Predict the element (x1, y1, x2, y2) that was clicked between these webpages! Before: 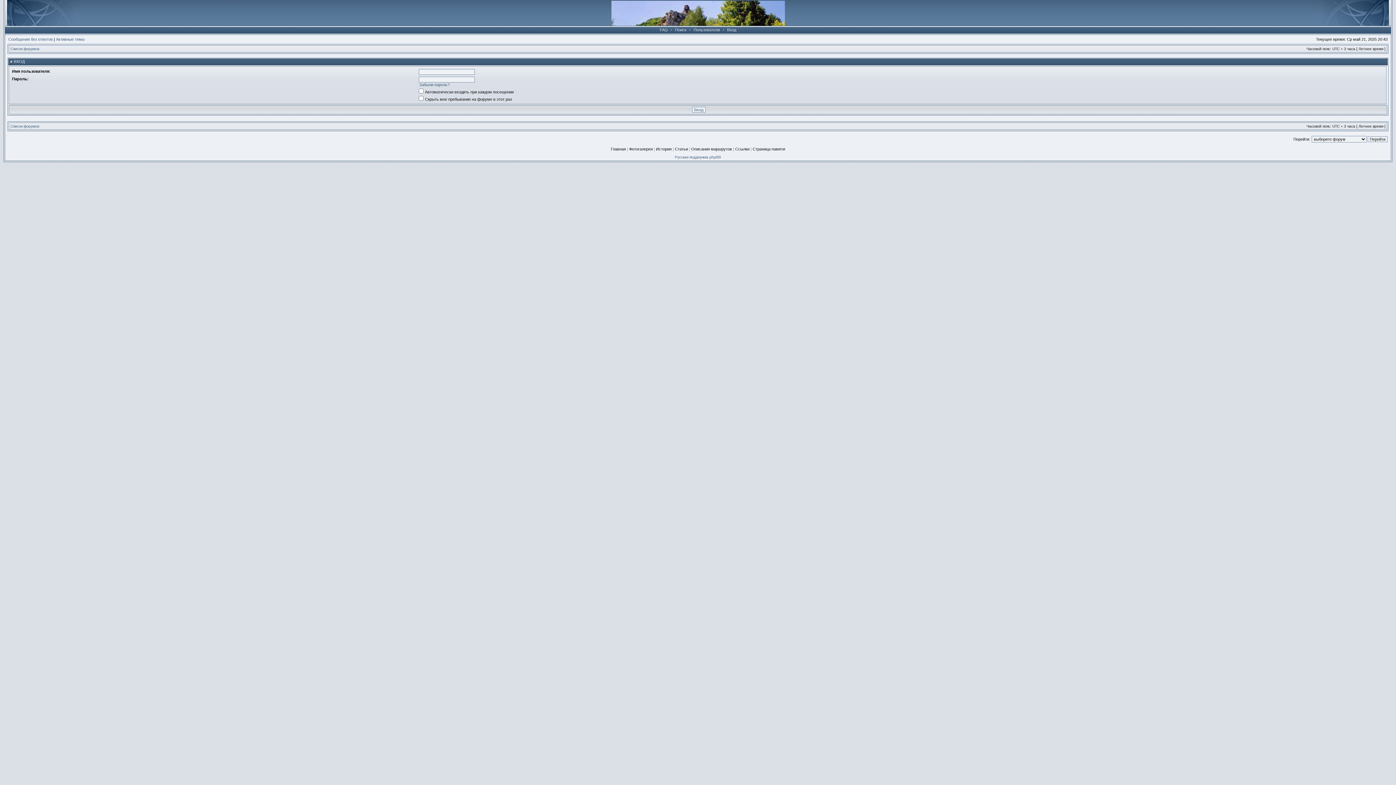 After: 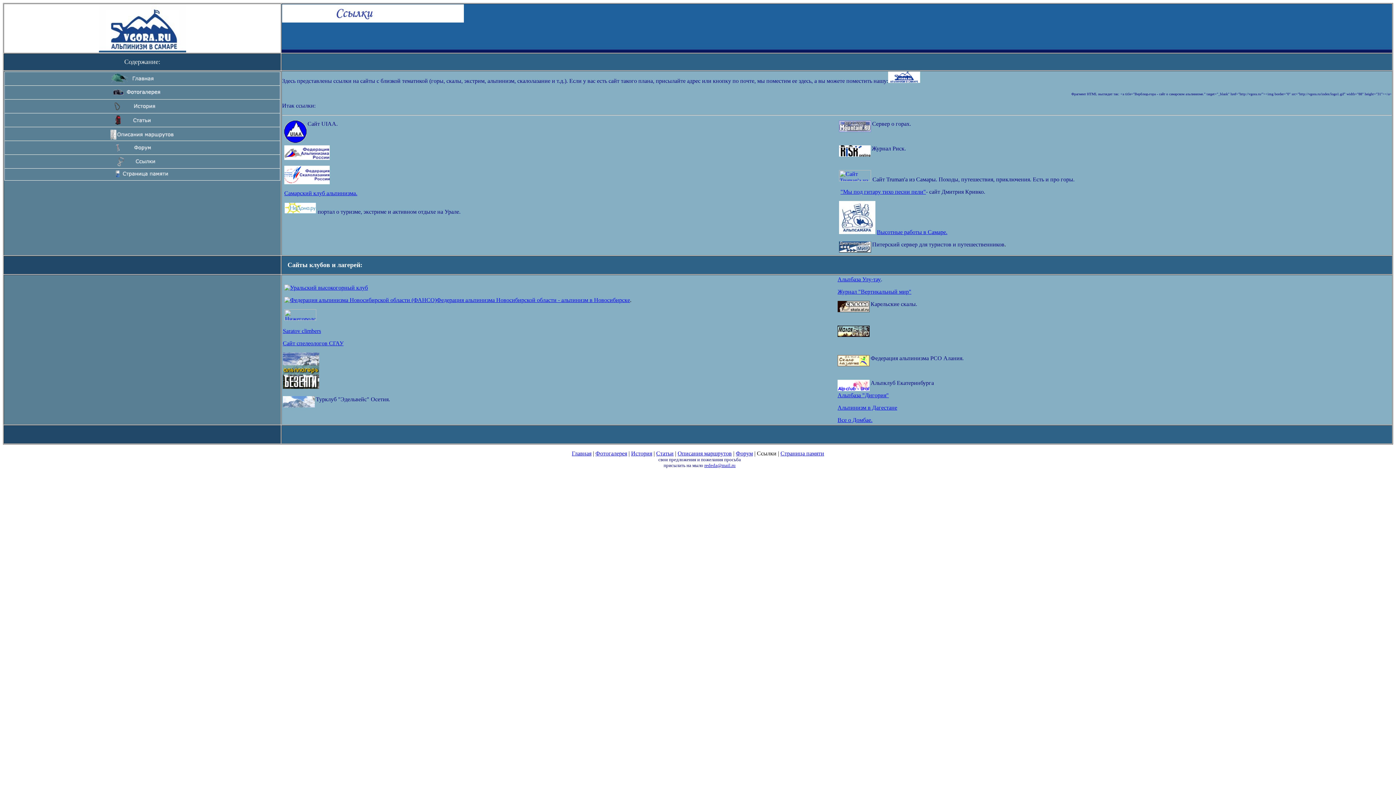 Action: label: Ссылки bbox: (735, 146, 749, 151)